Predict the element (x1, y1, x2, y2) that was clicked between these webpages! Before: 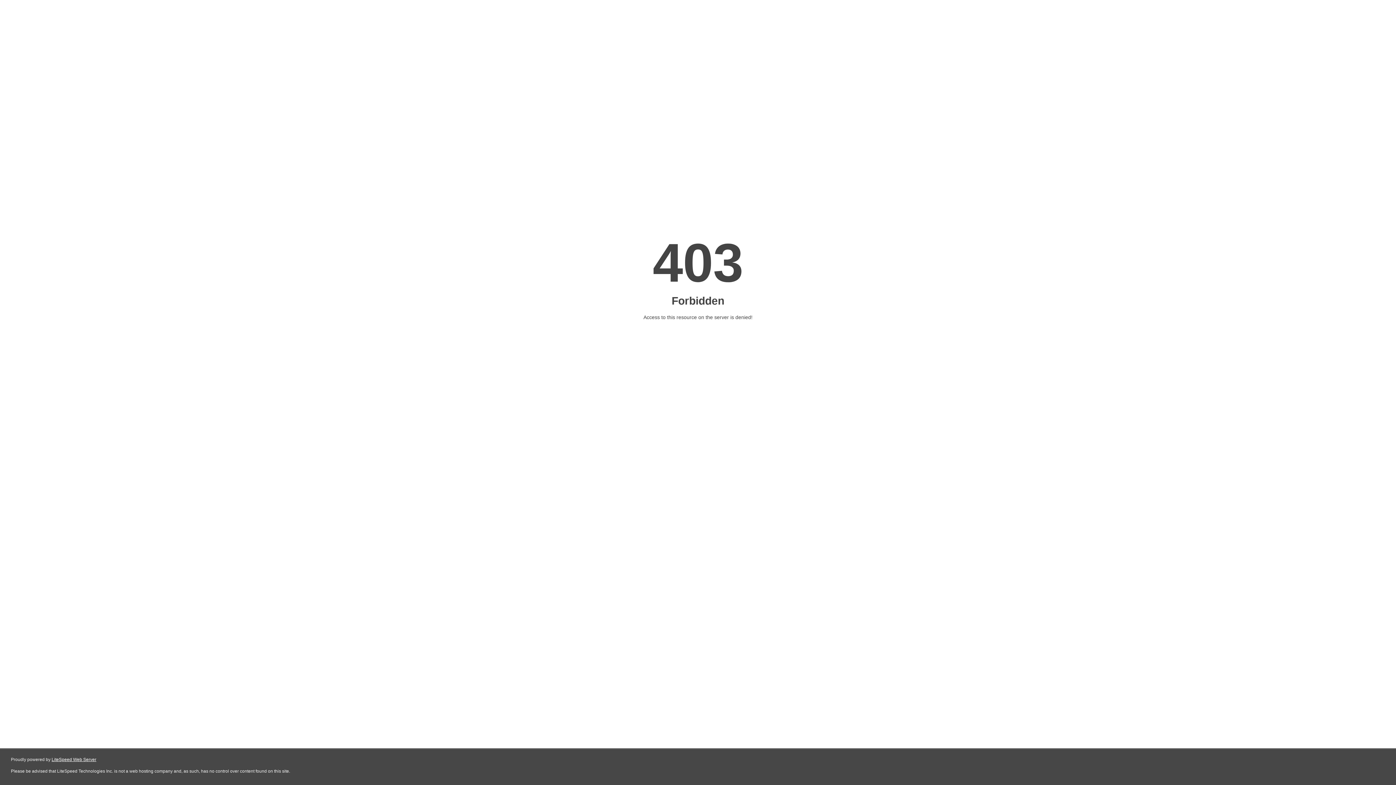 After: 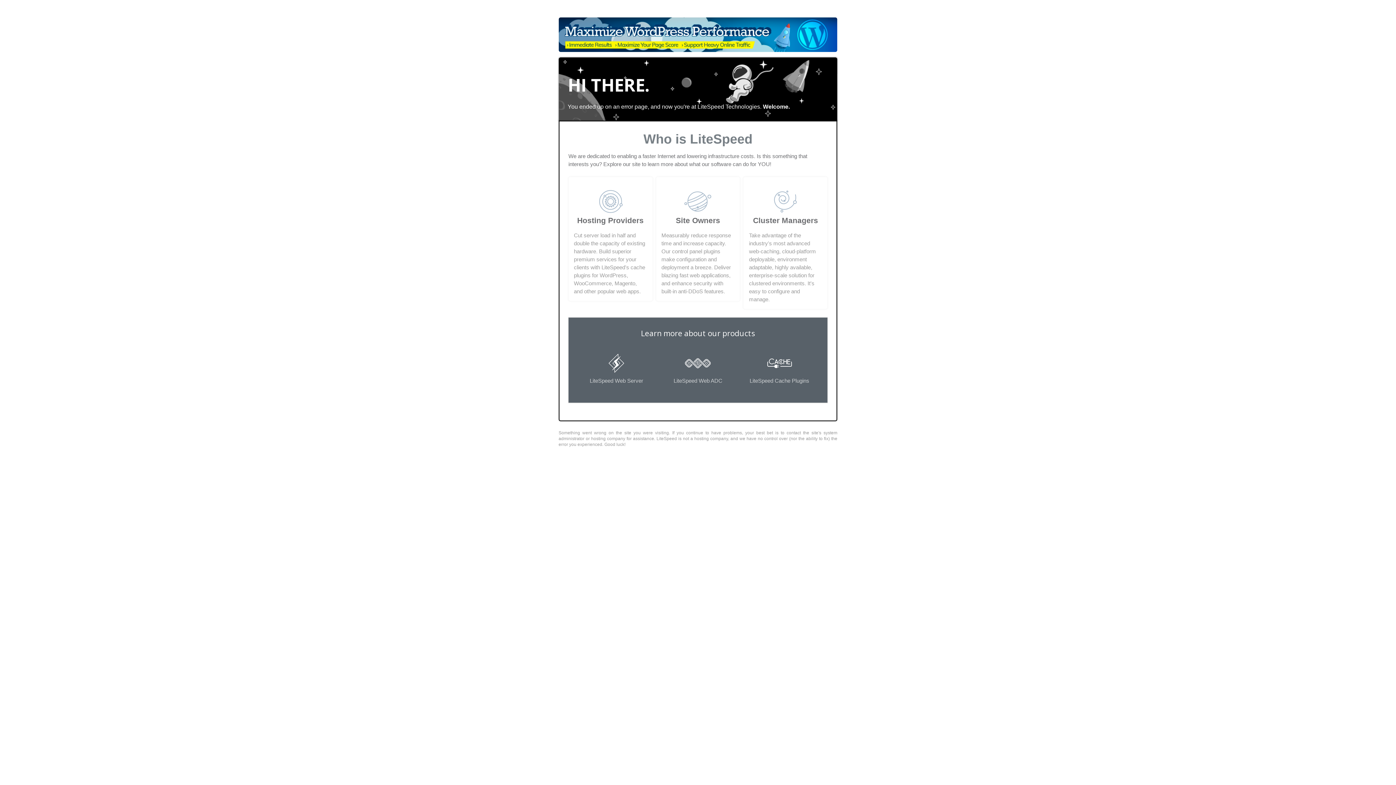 Action: label: LiteSpeed Web Server bbox: (51, 757, 96, 762)